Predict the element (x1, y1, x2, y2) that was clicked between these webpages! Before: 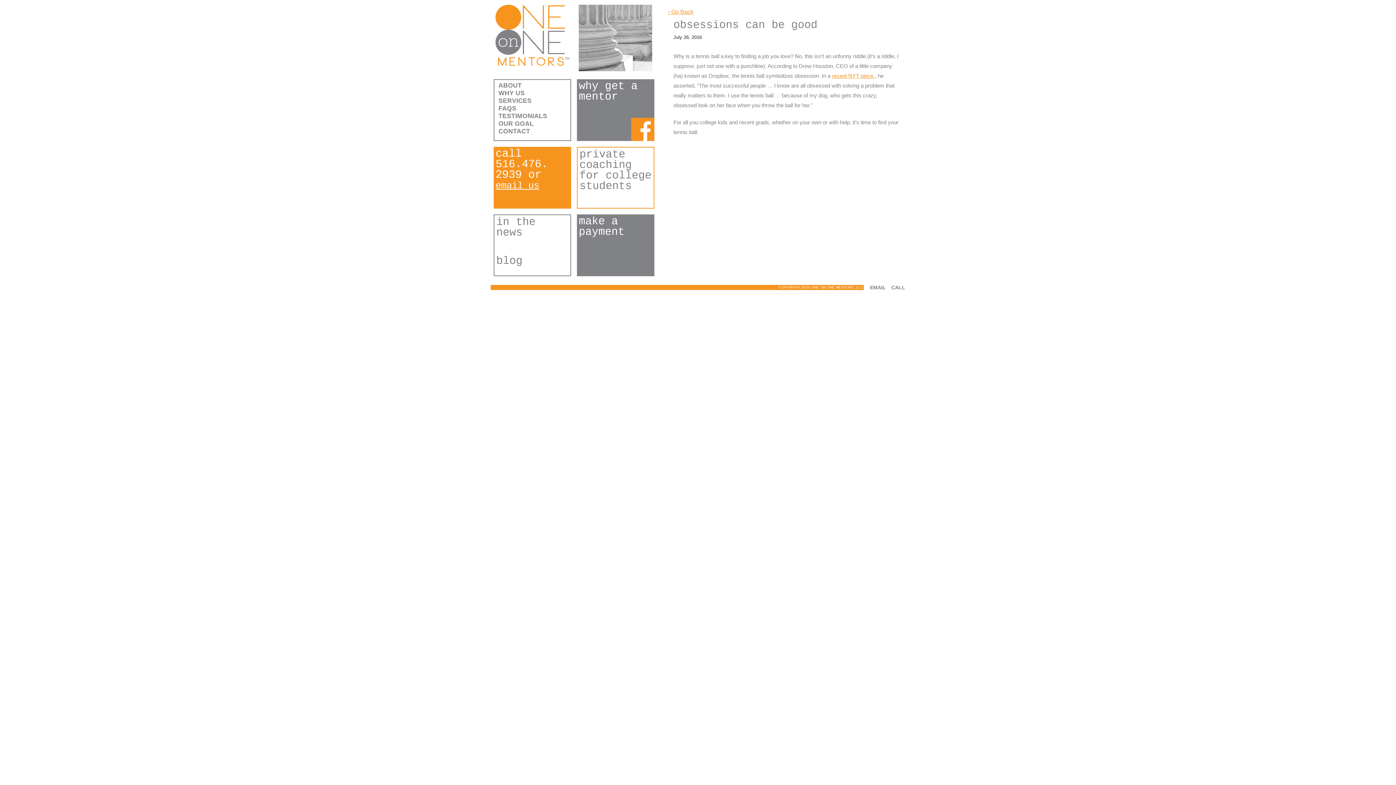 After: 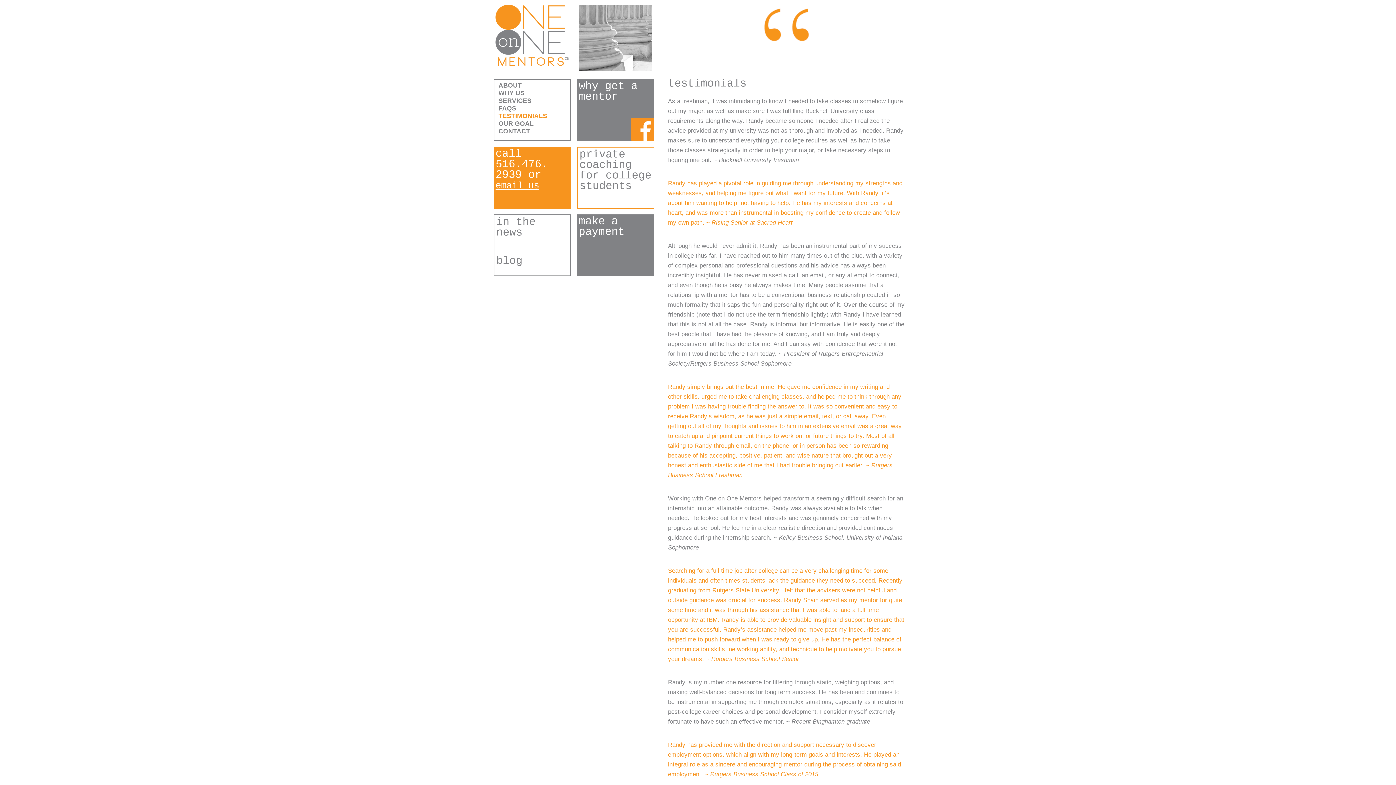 Action: bbox: (496, 112, 568, 119) label: TESTIMONIALS